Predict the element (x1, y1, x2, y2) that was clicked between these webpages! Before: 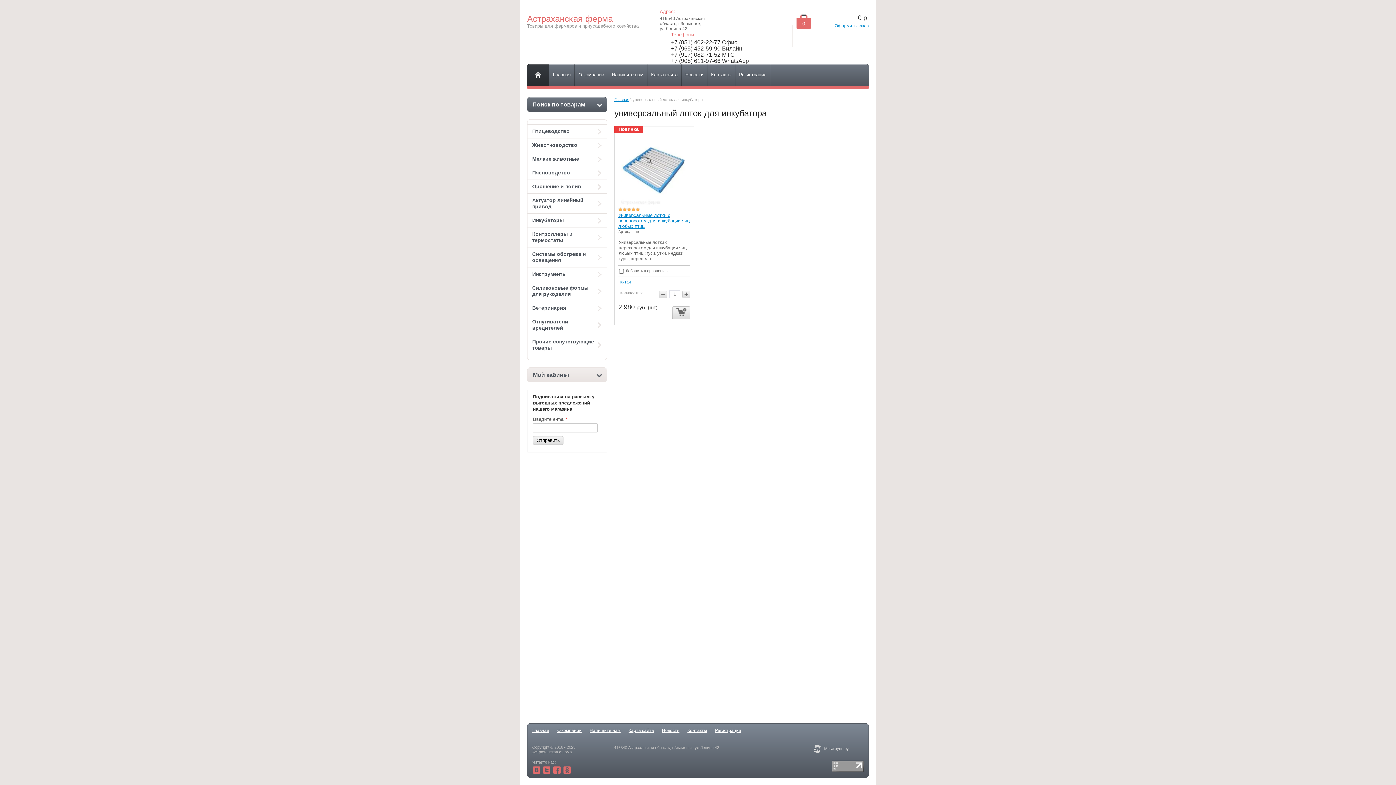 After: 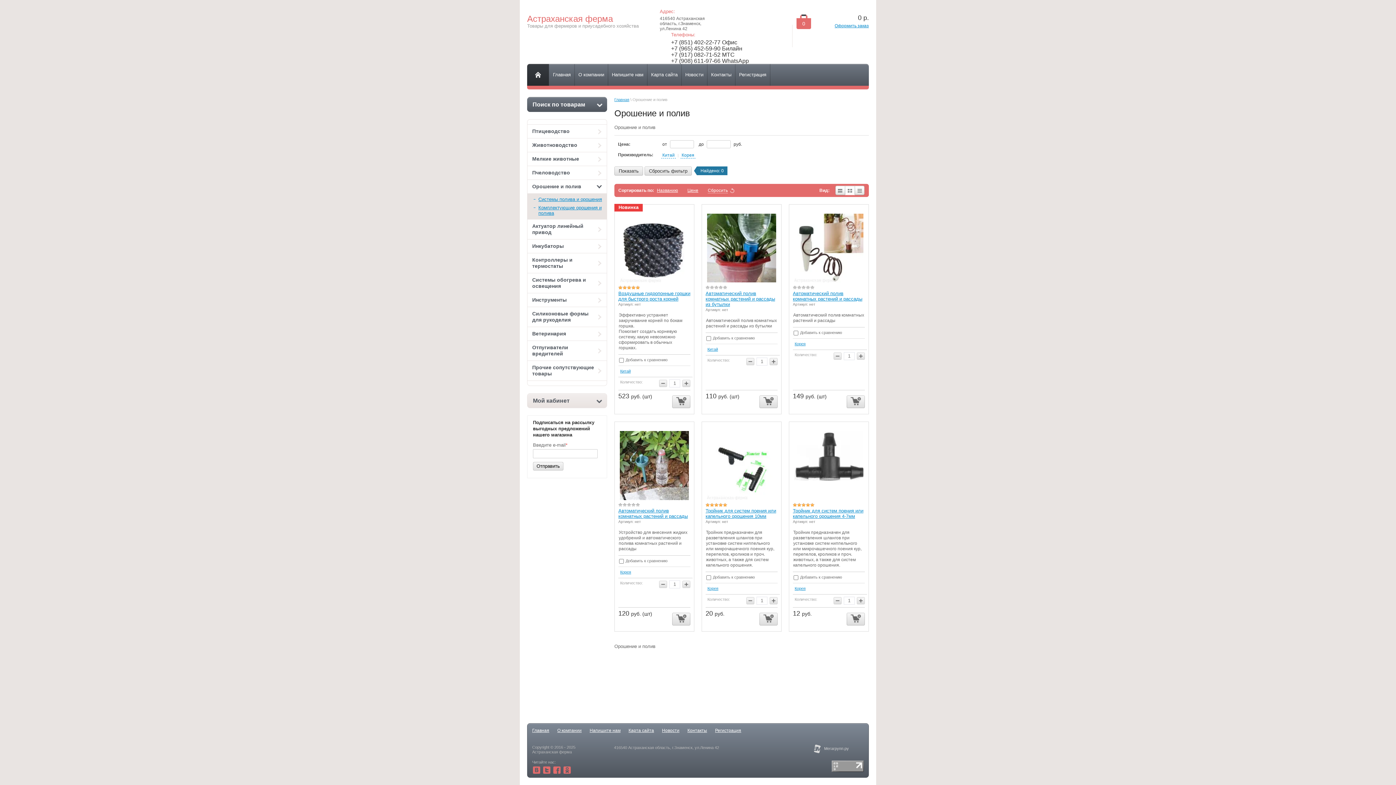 Action: bbox: (527, 180, 606, 193) label: Орошение и полив